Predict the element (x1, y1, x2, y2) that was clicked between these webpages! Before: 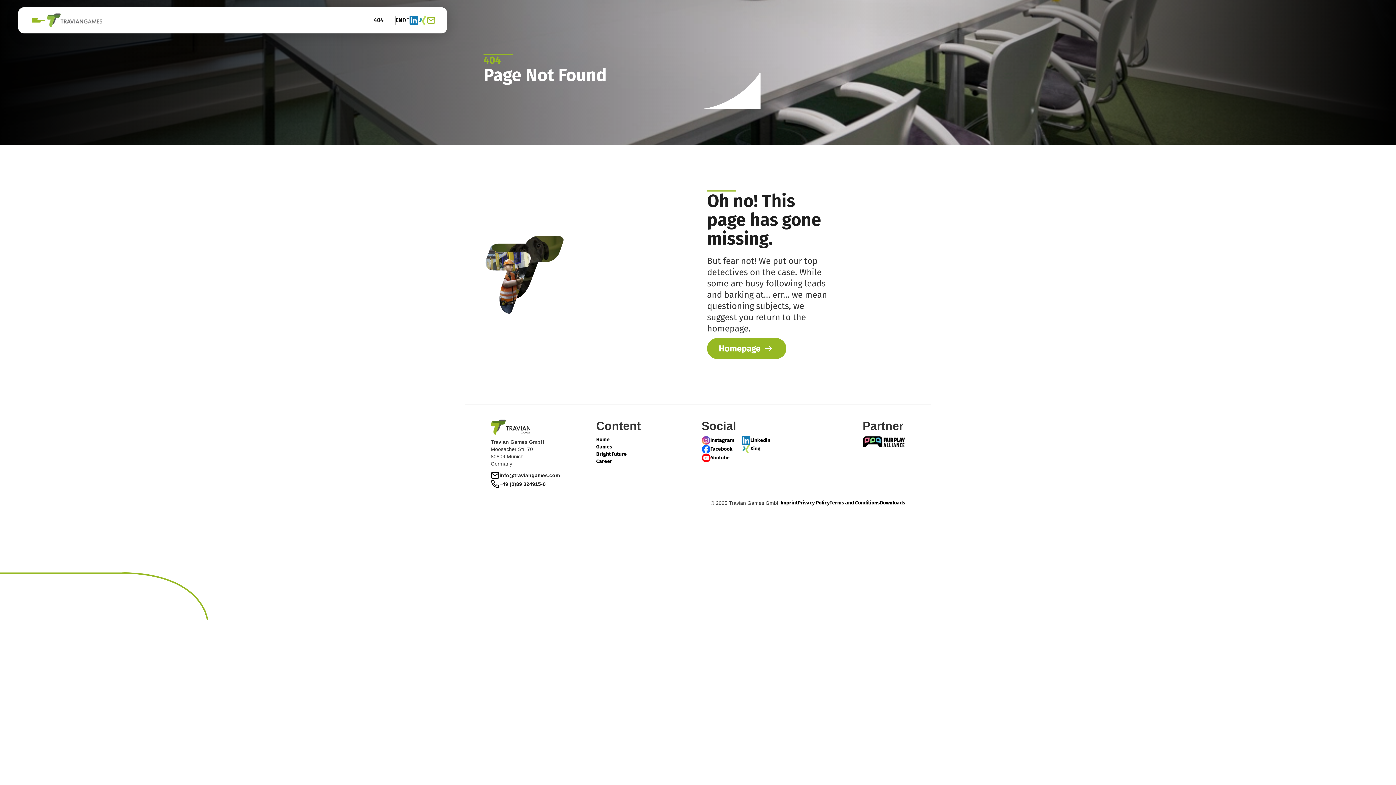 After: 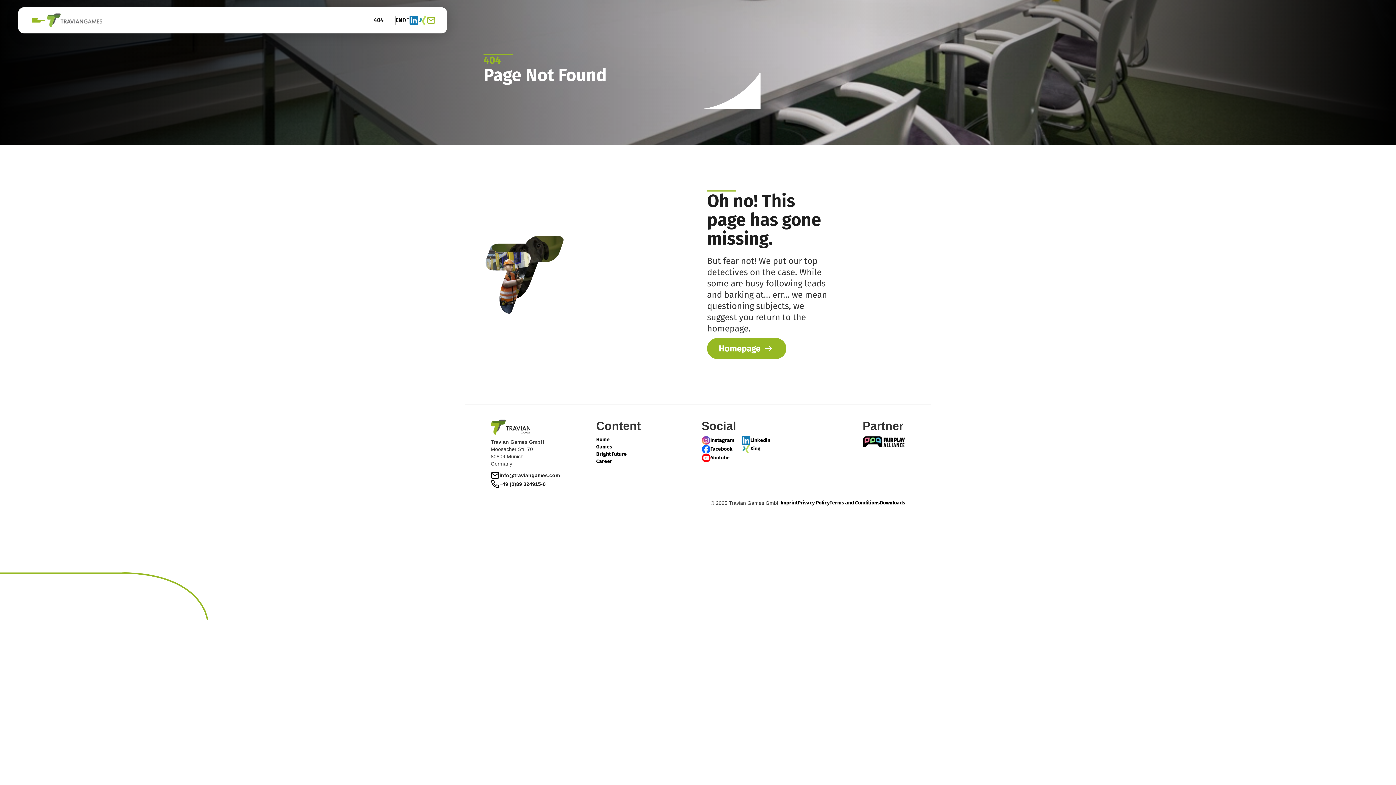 Action: label: Linkedin bbox: (741, 436, 770, 444)